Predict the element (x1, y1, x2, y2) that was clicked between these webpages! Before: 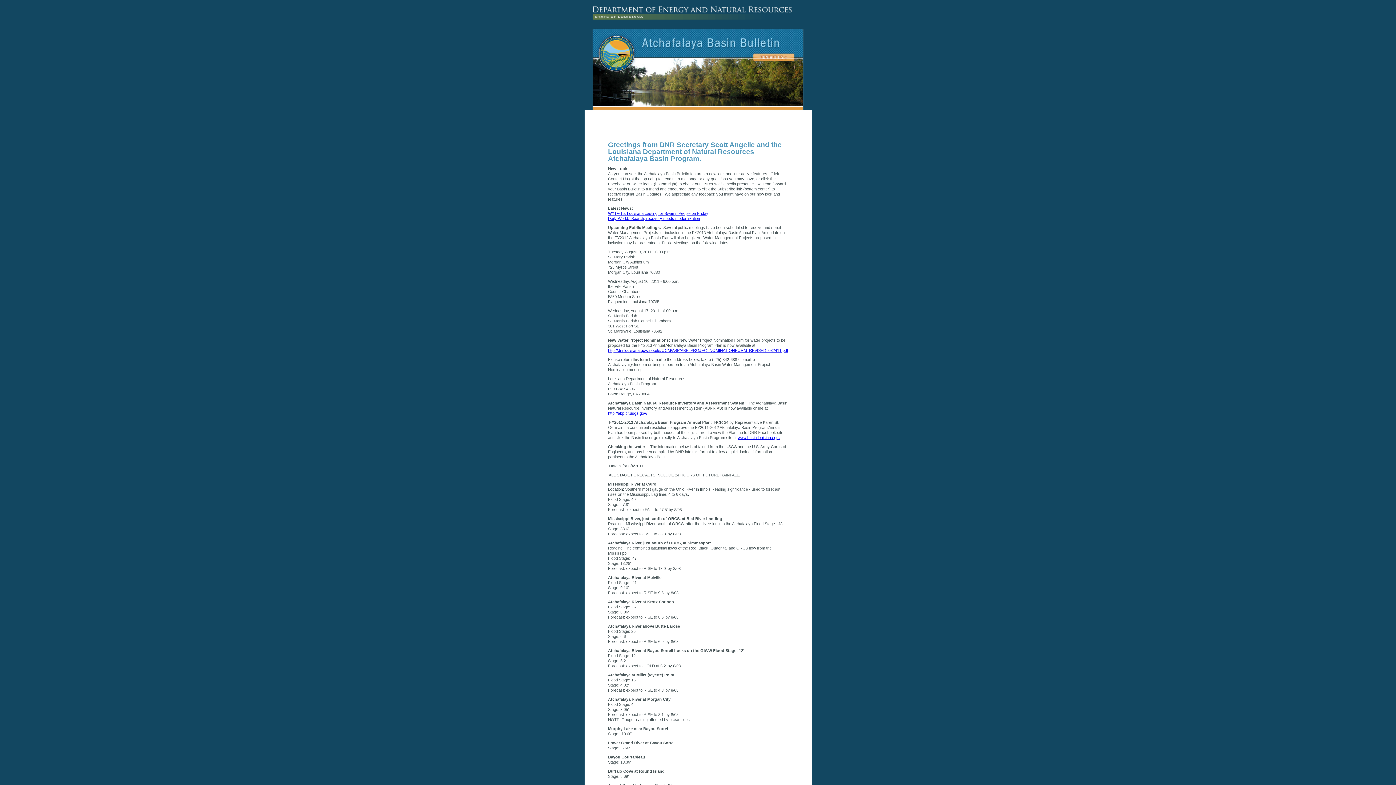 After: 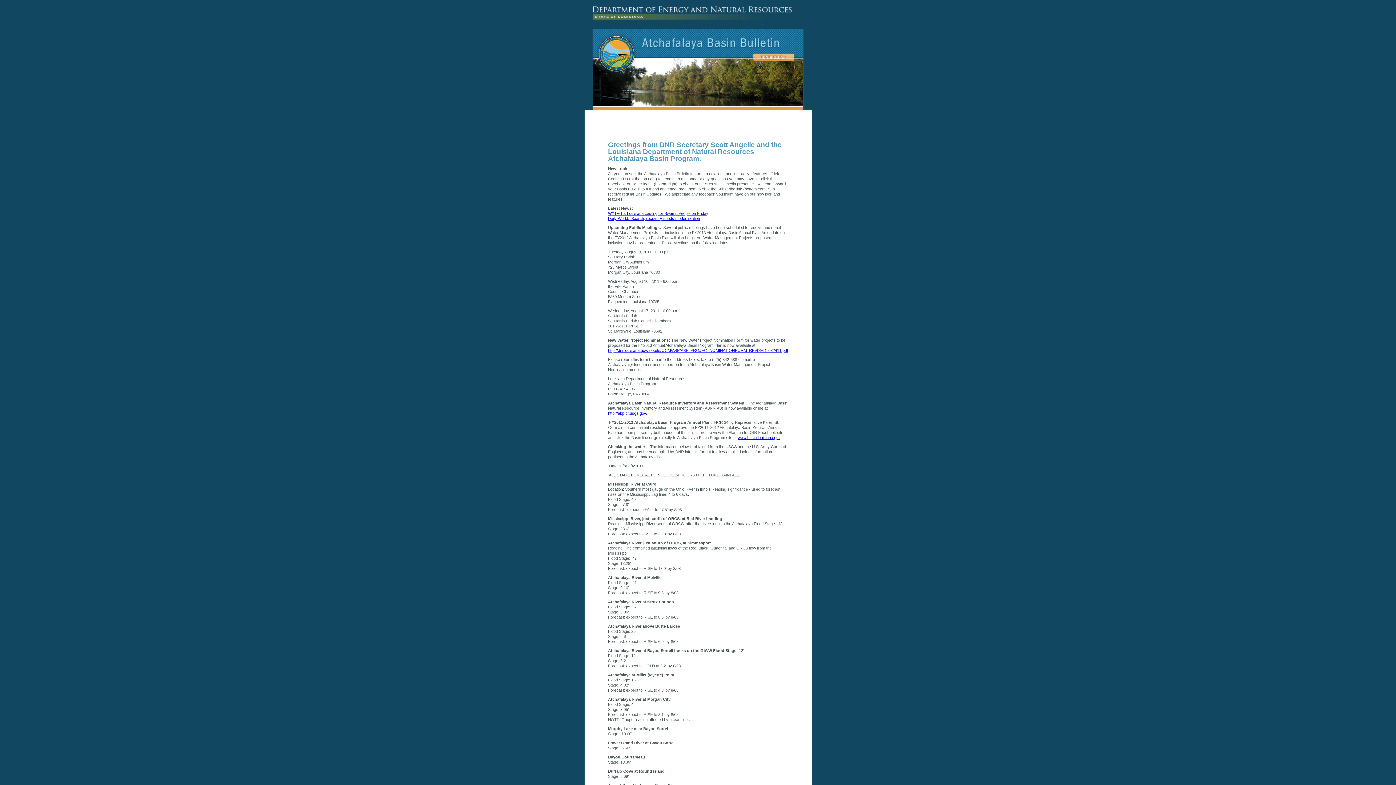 Action: label: http://dnr.louisiana.gov/assets/OCM/ABP/ABP_PROJECTNOMINATIONFORM_REVISED_032411.pdf bbox: (608, 348, 788, 352)